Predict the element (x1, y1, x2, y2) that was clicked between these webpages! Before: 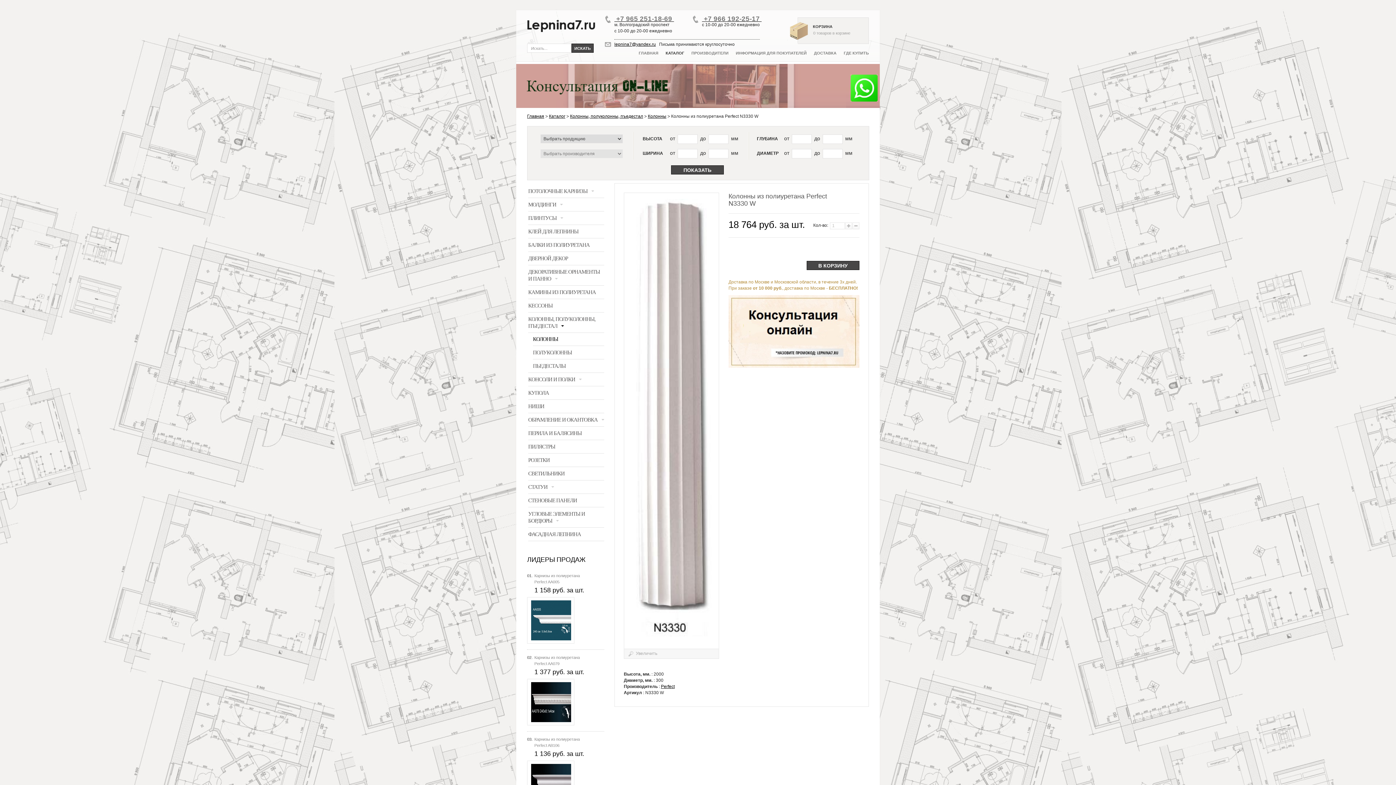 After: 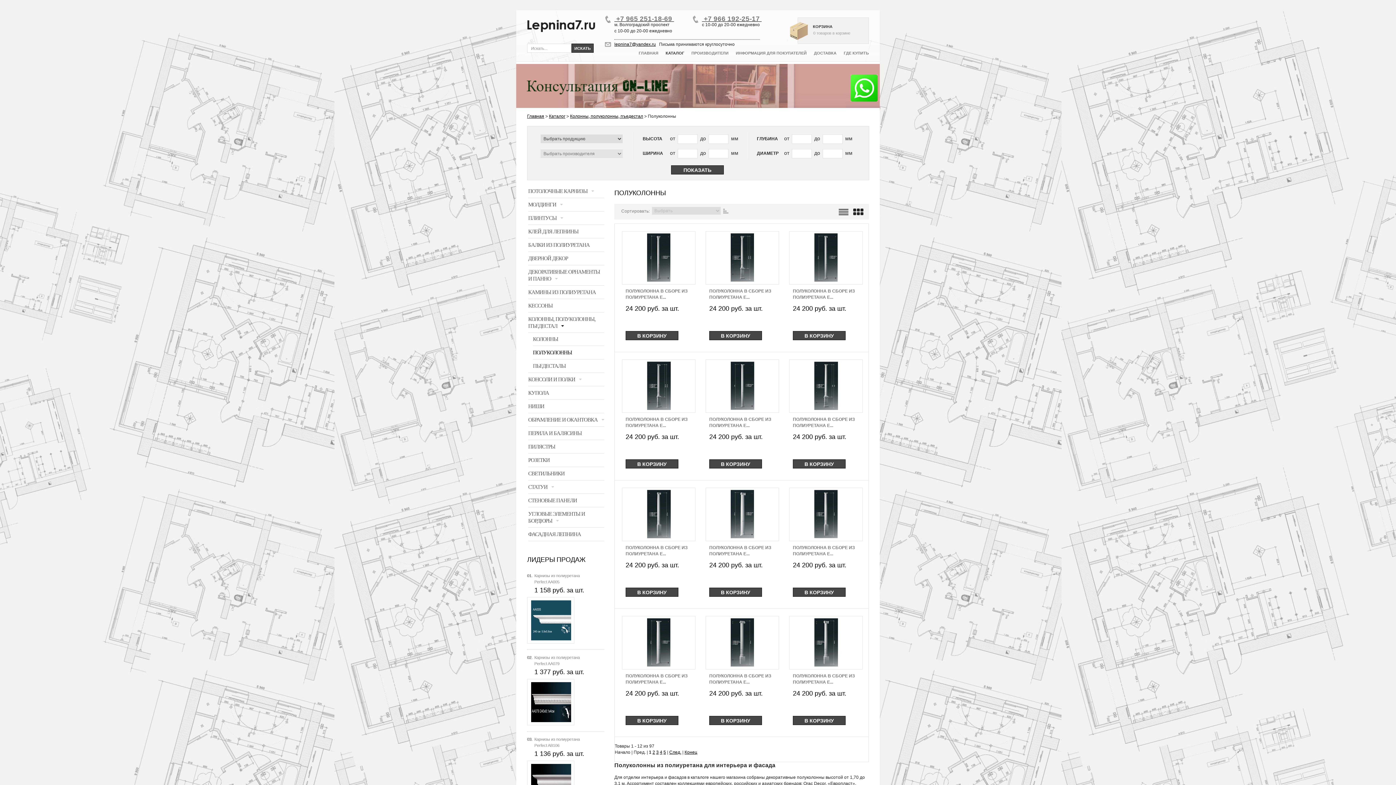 Action: label: ПОЛУКОЛОННЫ bbox: (533, 349, 578, 355)